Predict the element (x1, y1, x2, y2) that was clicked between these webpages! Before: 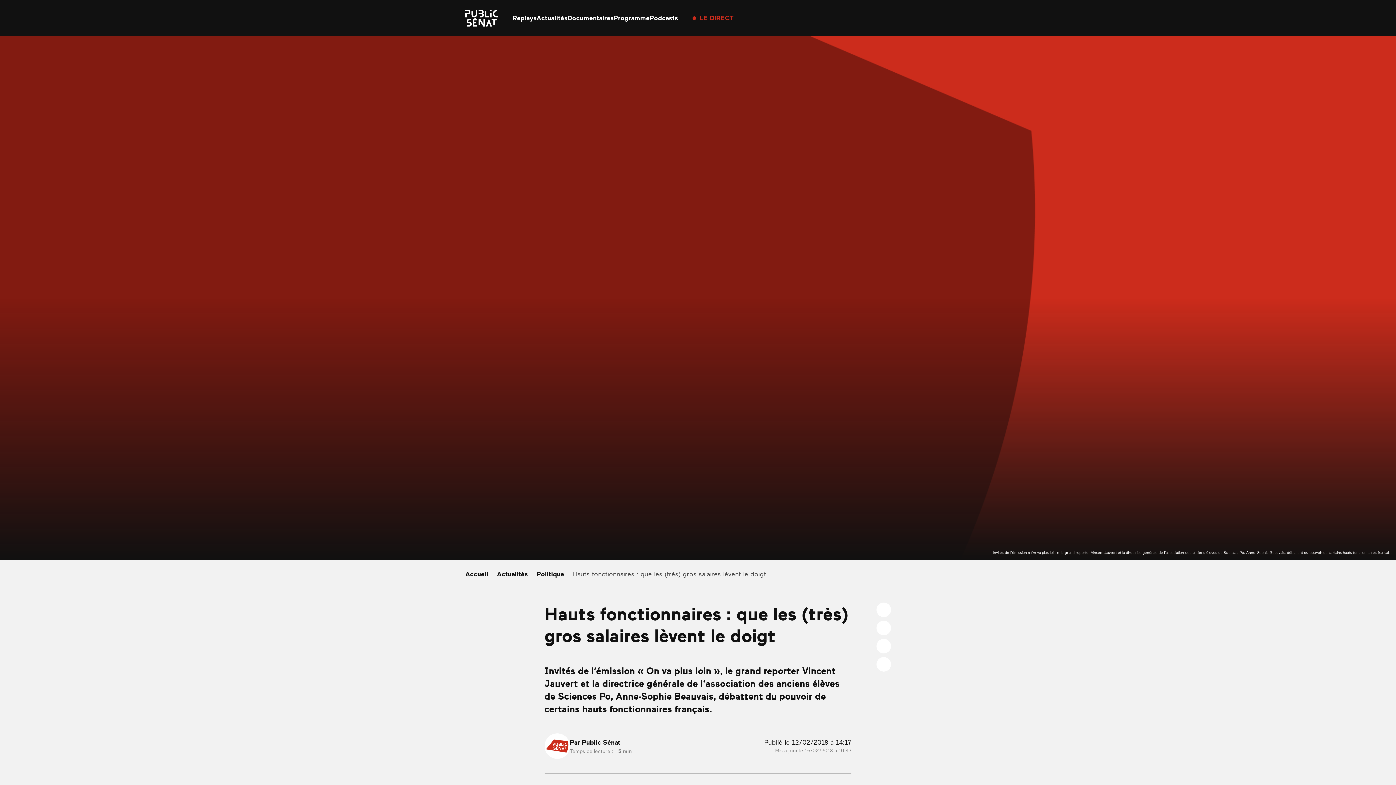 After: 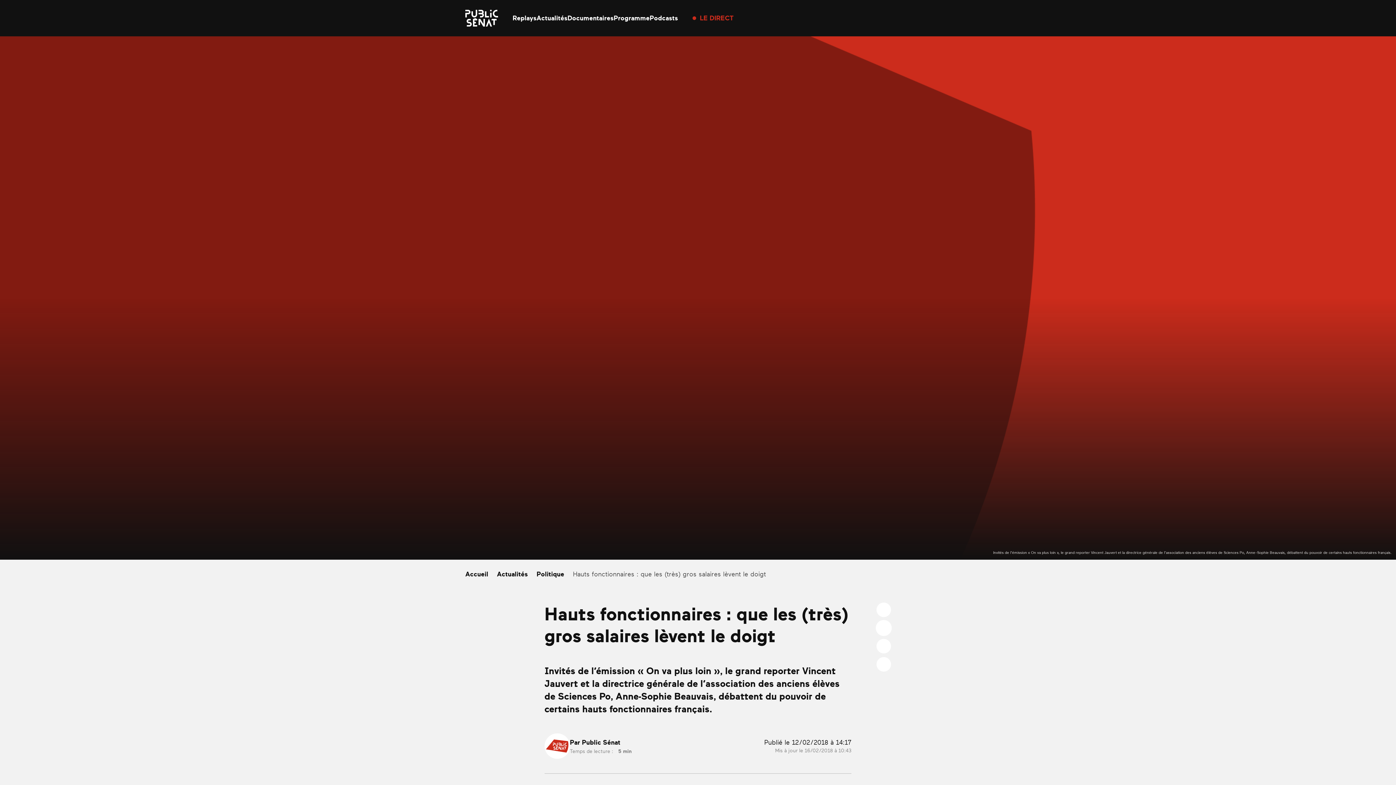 Action: bbox: (876, 621, 891, 635)